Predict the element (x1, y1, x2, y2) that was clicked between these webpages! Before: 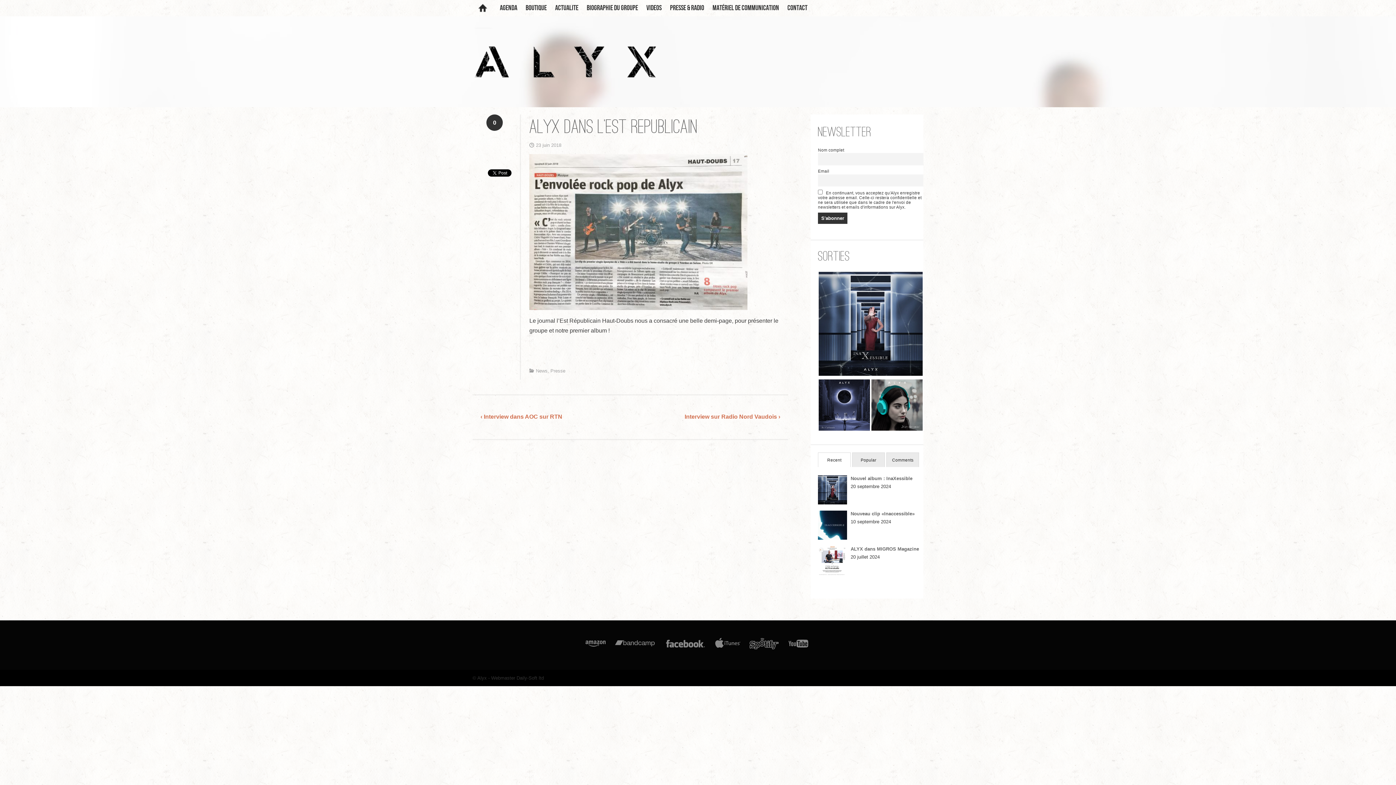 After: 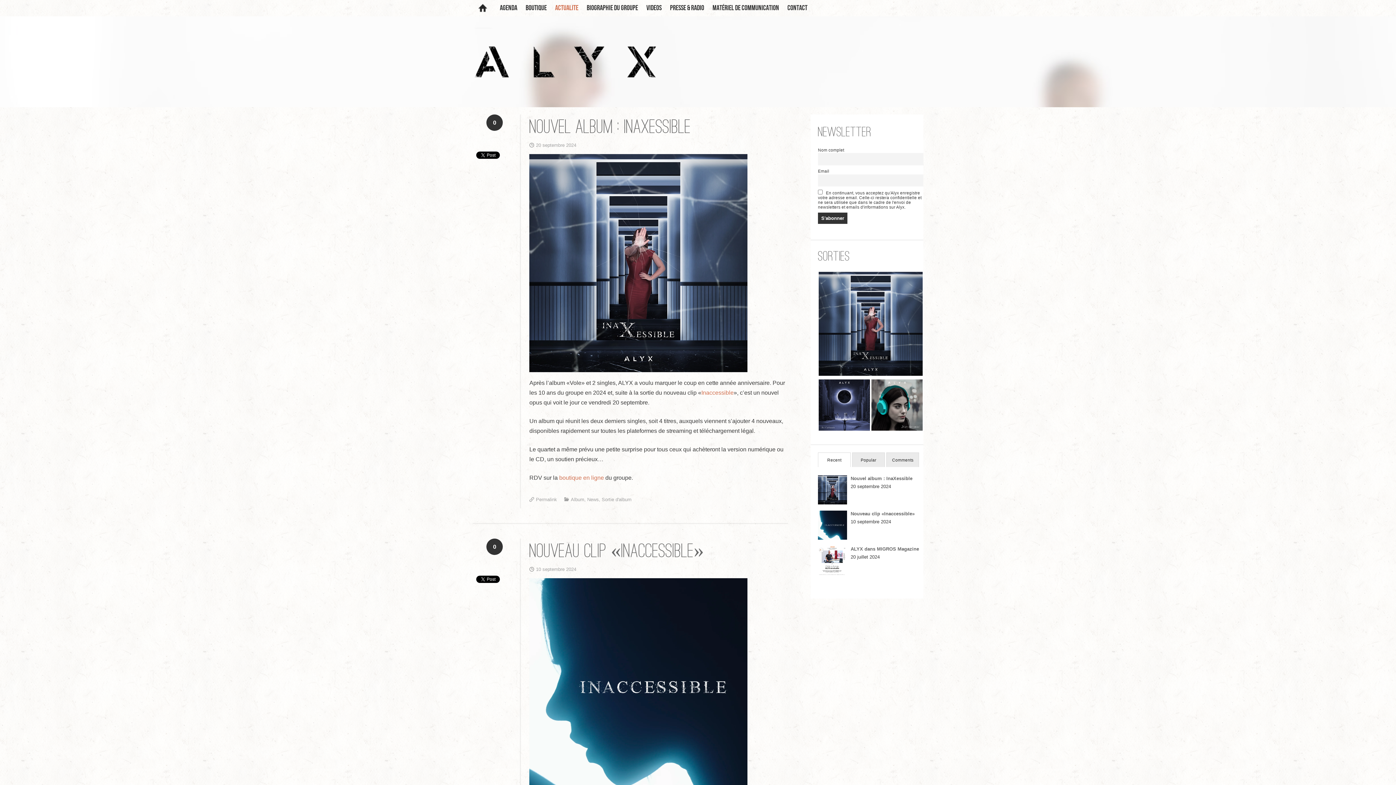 Action: bbox: (555, 0, 586, 16) label: ACTUALITE